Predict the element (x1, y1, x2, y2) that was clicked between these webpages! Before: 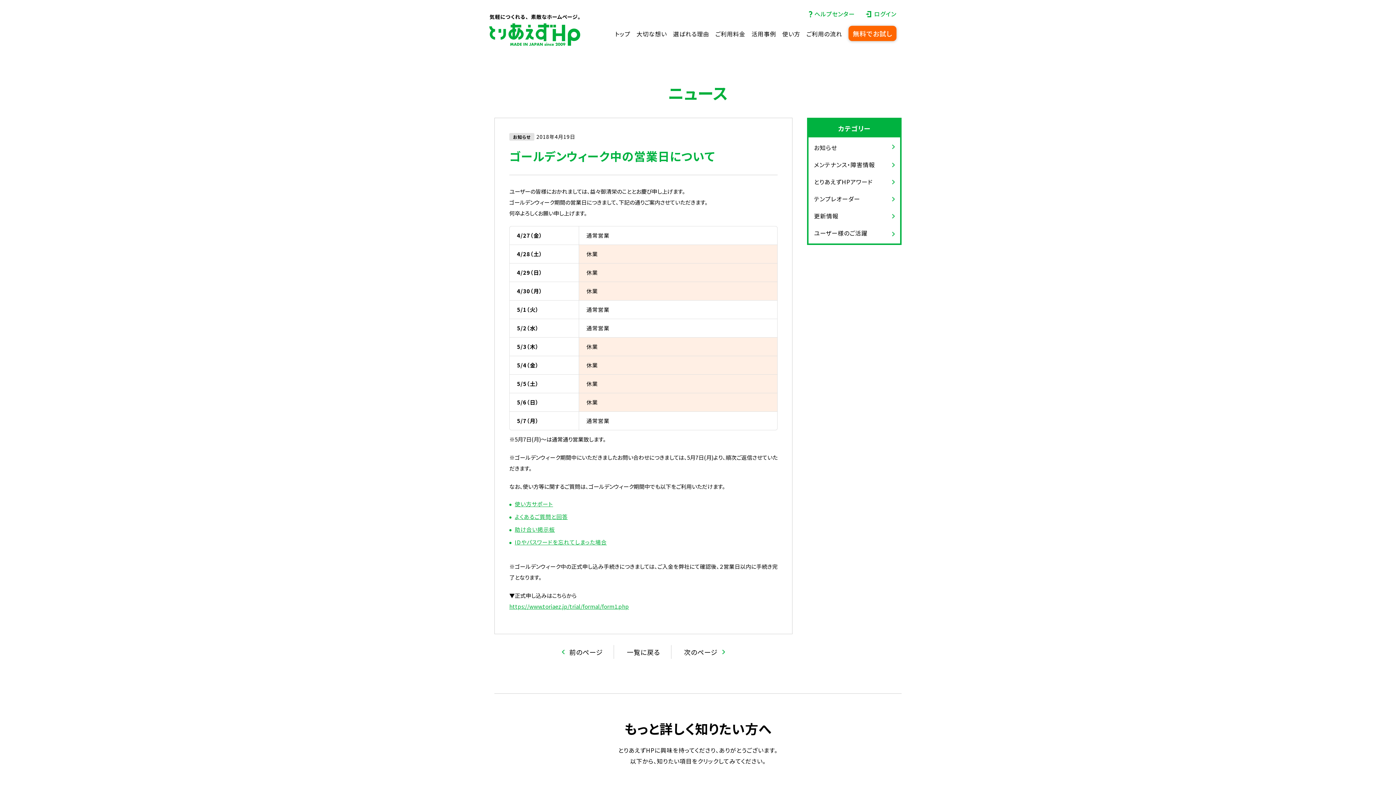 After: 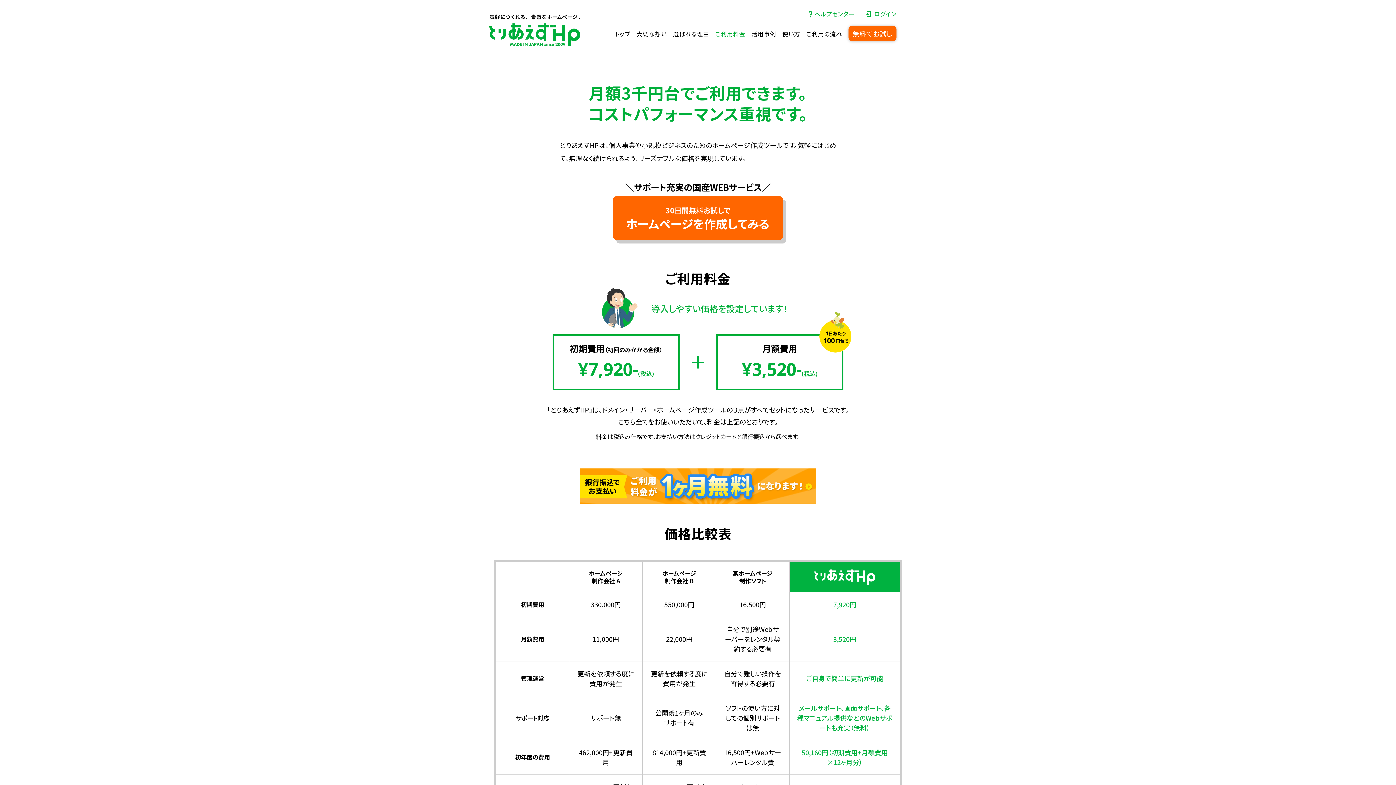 Action: label: ご利用料金 bbox: (715, 29, 745, 38)